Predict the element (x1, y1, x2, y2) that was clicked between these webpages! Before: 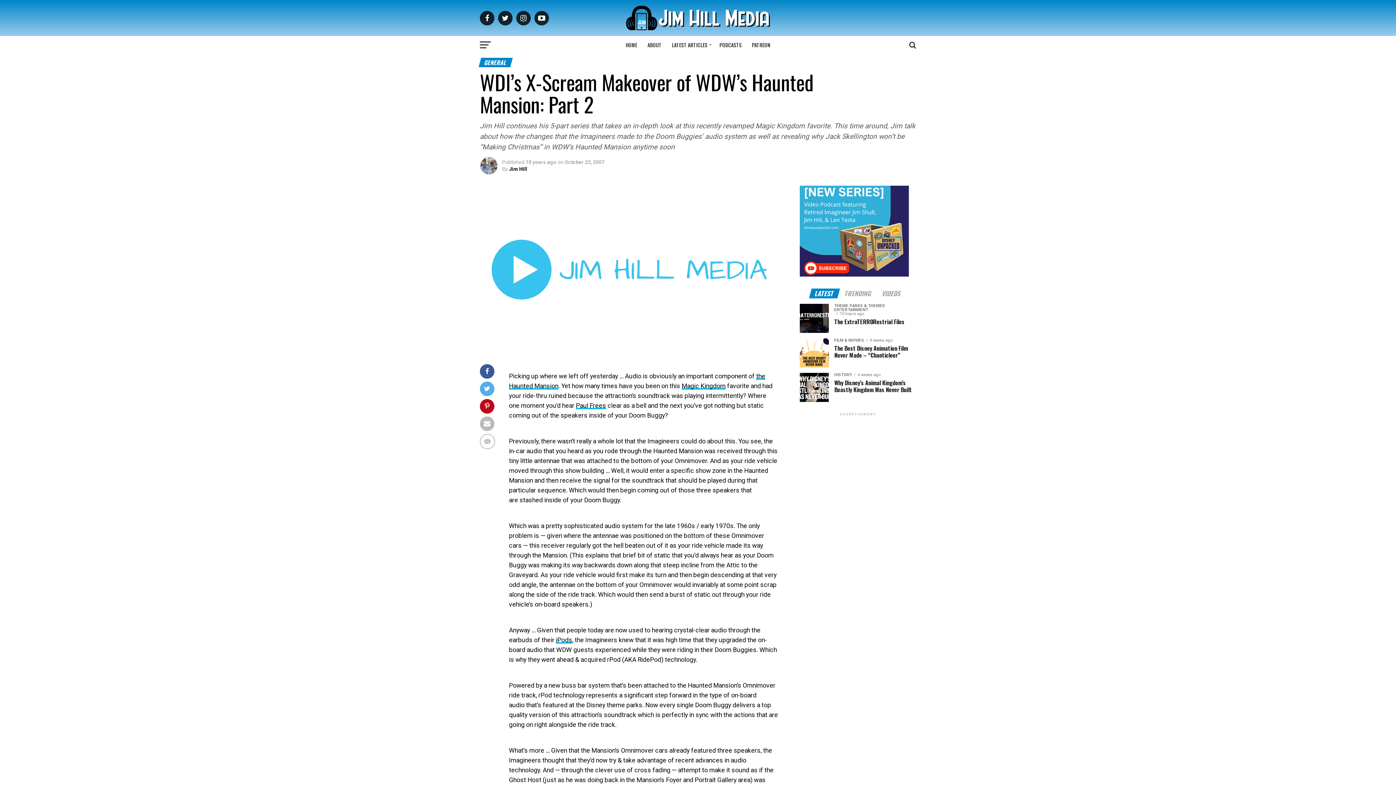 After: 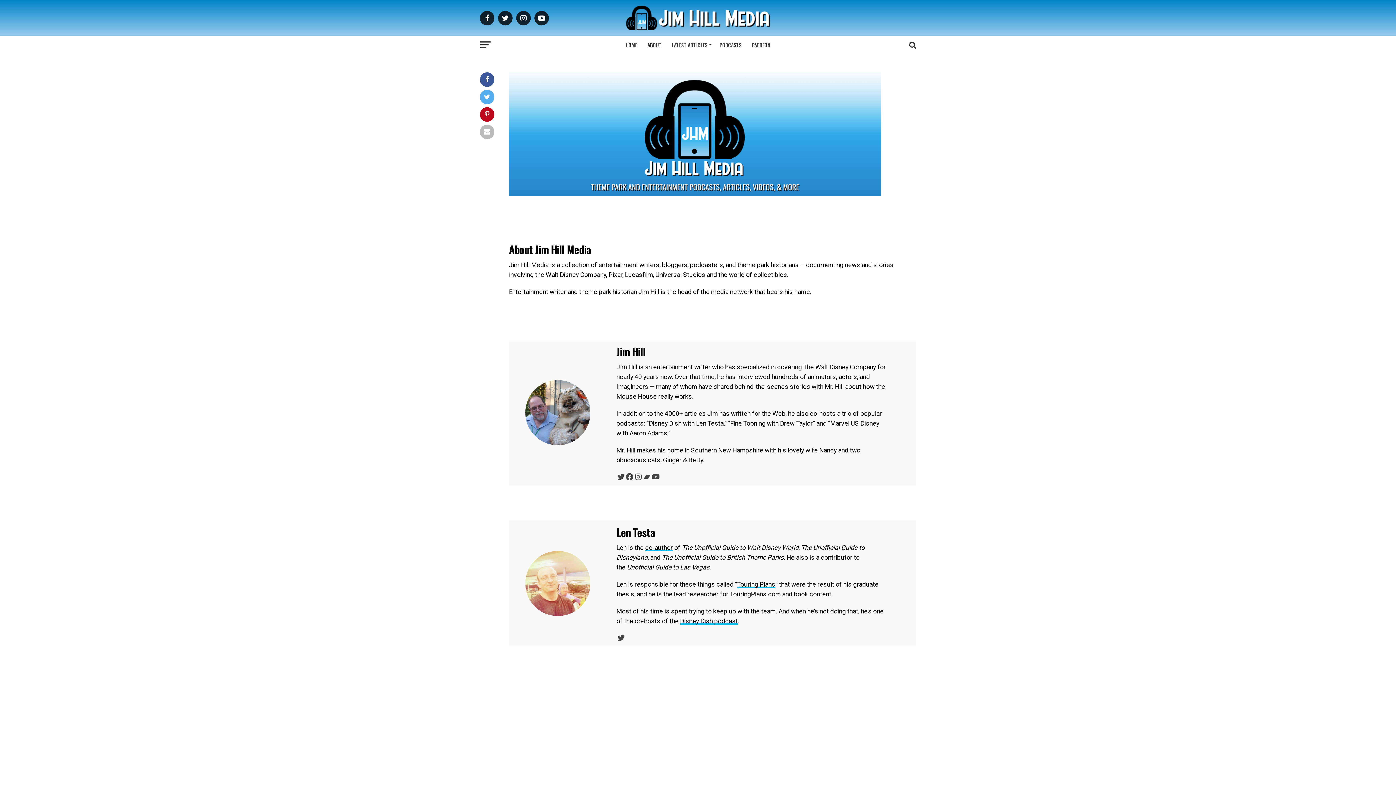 Action: bbox: (643, 36, 666, 54) label: ABOUT